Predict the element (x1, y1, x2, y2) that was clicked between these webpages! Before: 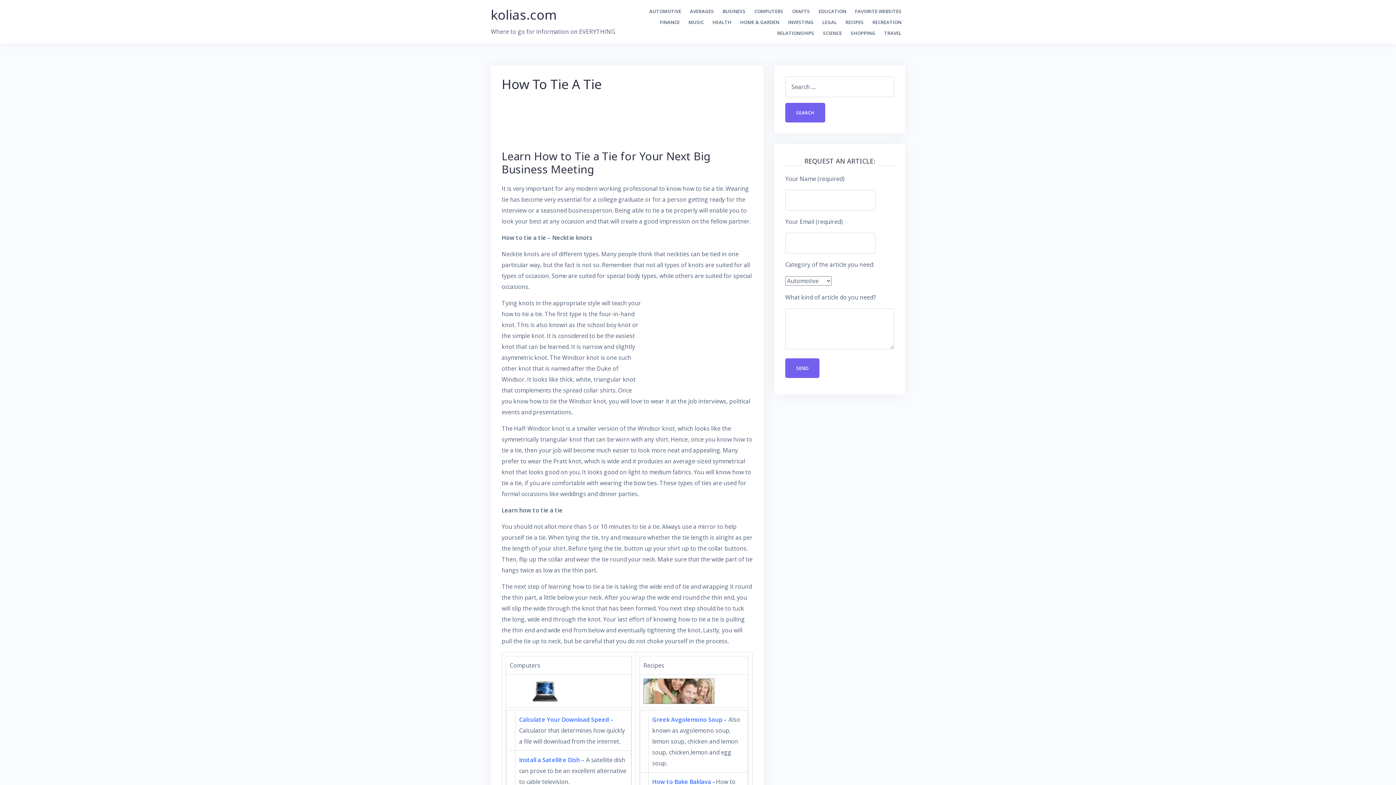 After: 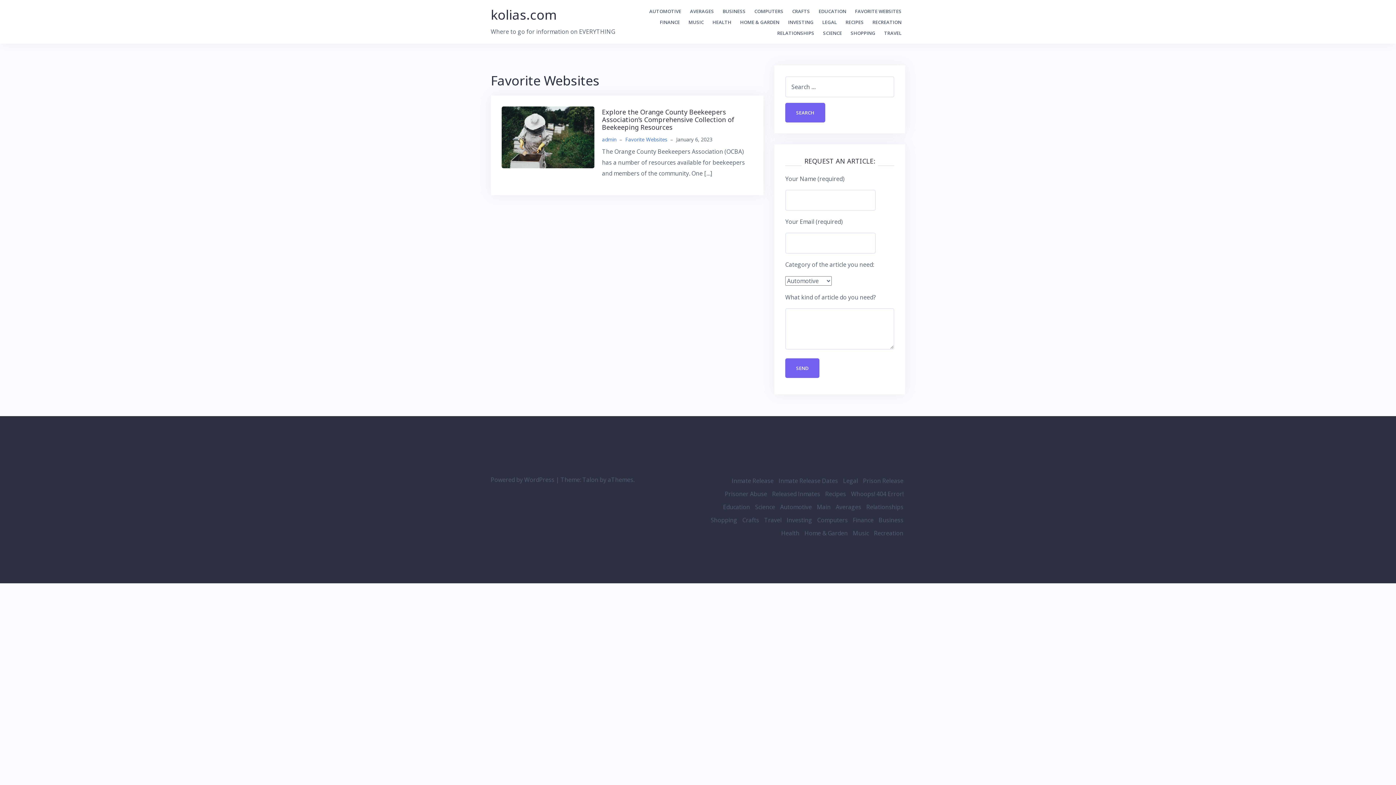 Action: bbox: (855, 6, 901, 15) label: FAVORITE WEBSITES